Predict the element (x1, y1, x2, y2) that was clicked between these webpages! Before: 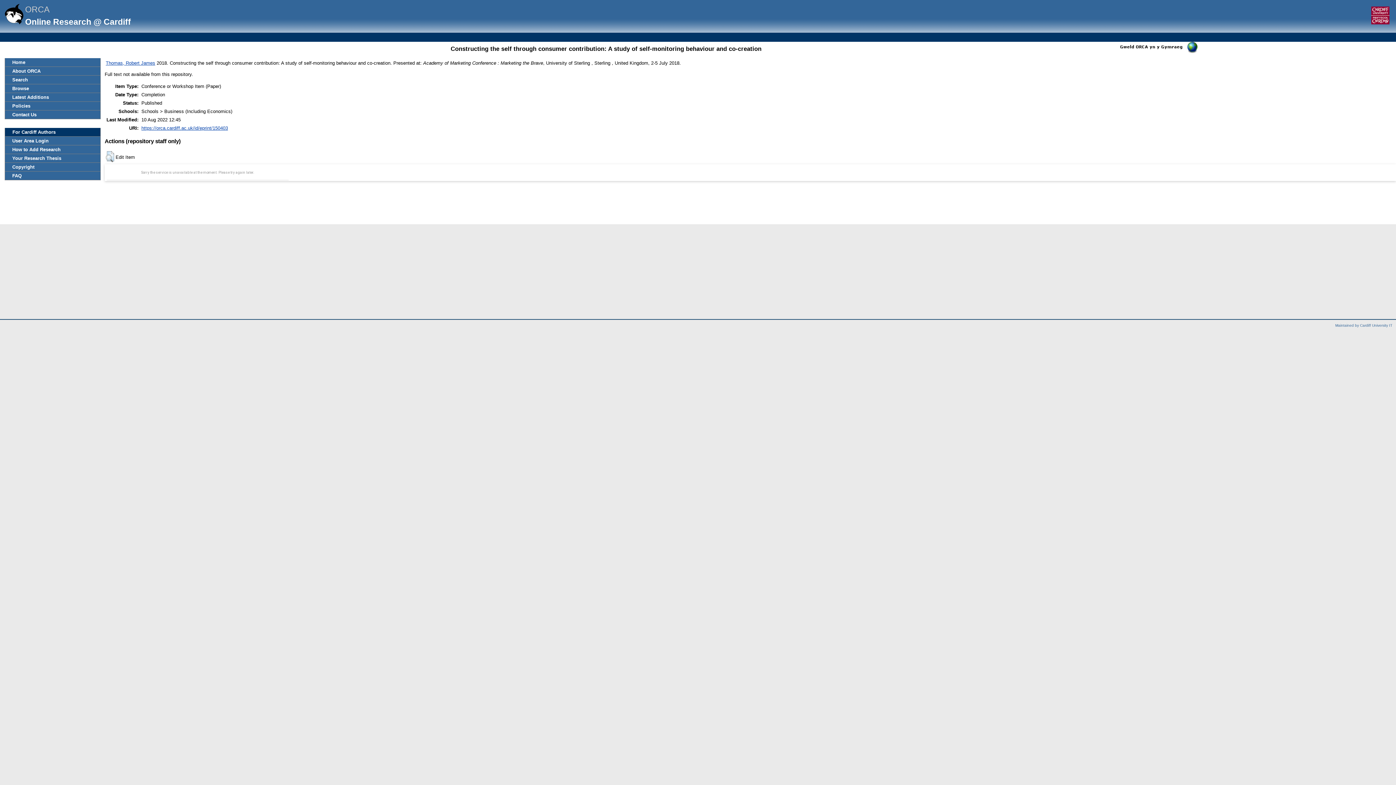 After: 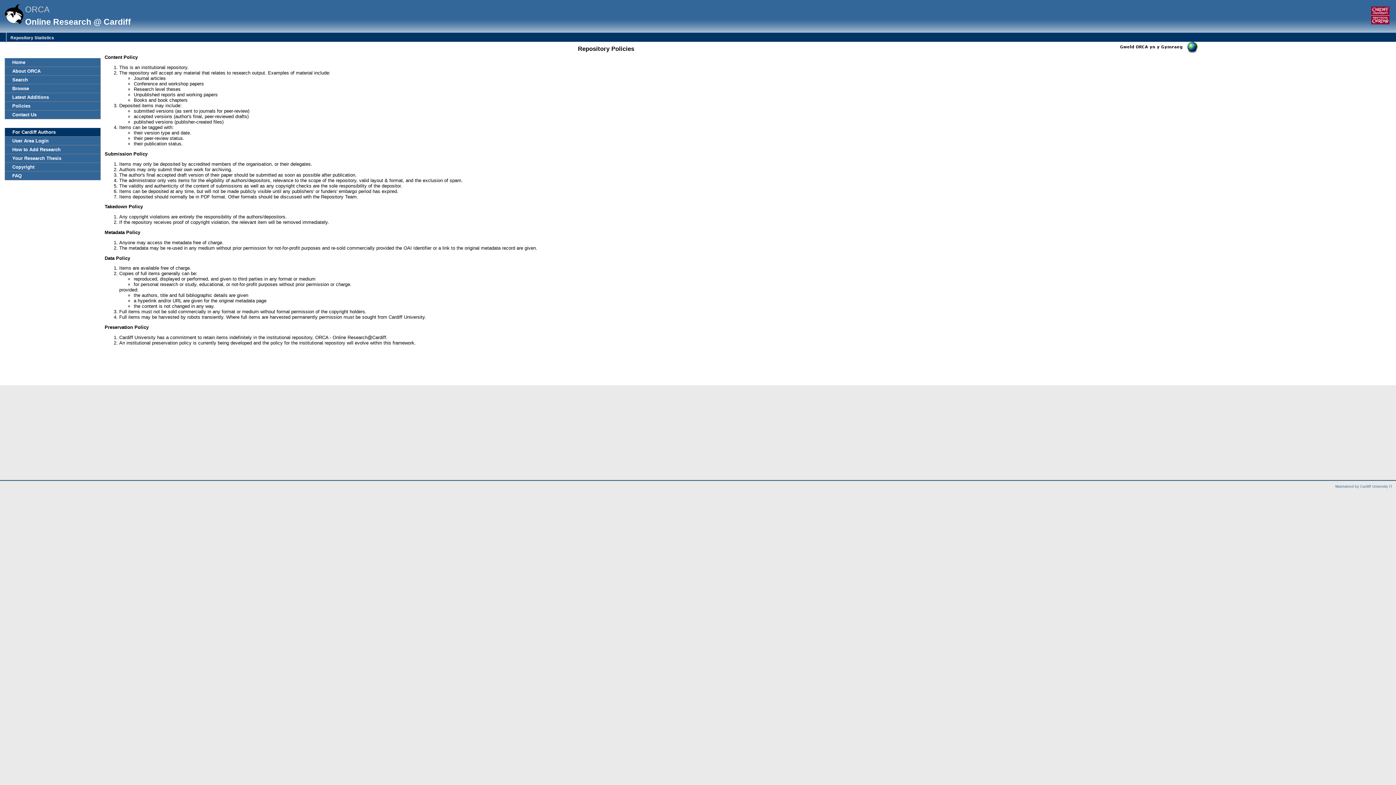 Action: label: Policies bbox: (5, 101, 100, 110)